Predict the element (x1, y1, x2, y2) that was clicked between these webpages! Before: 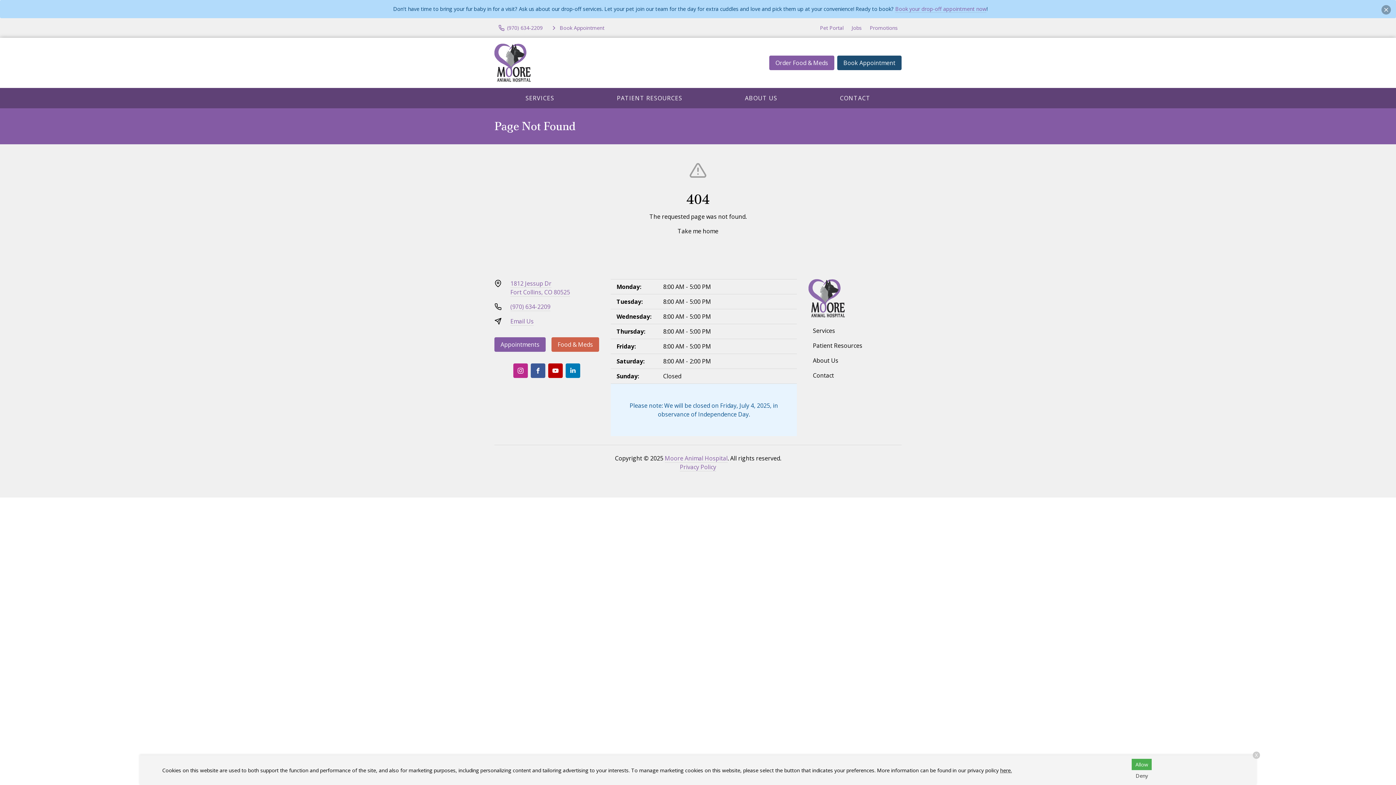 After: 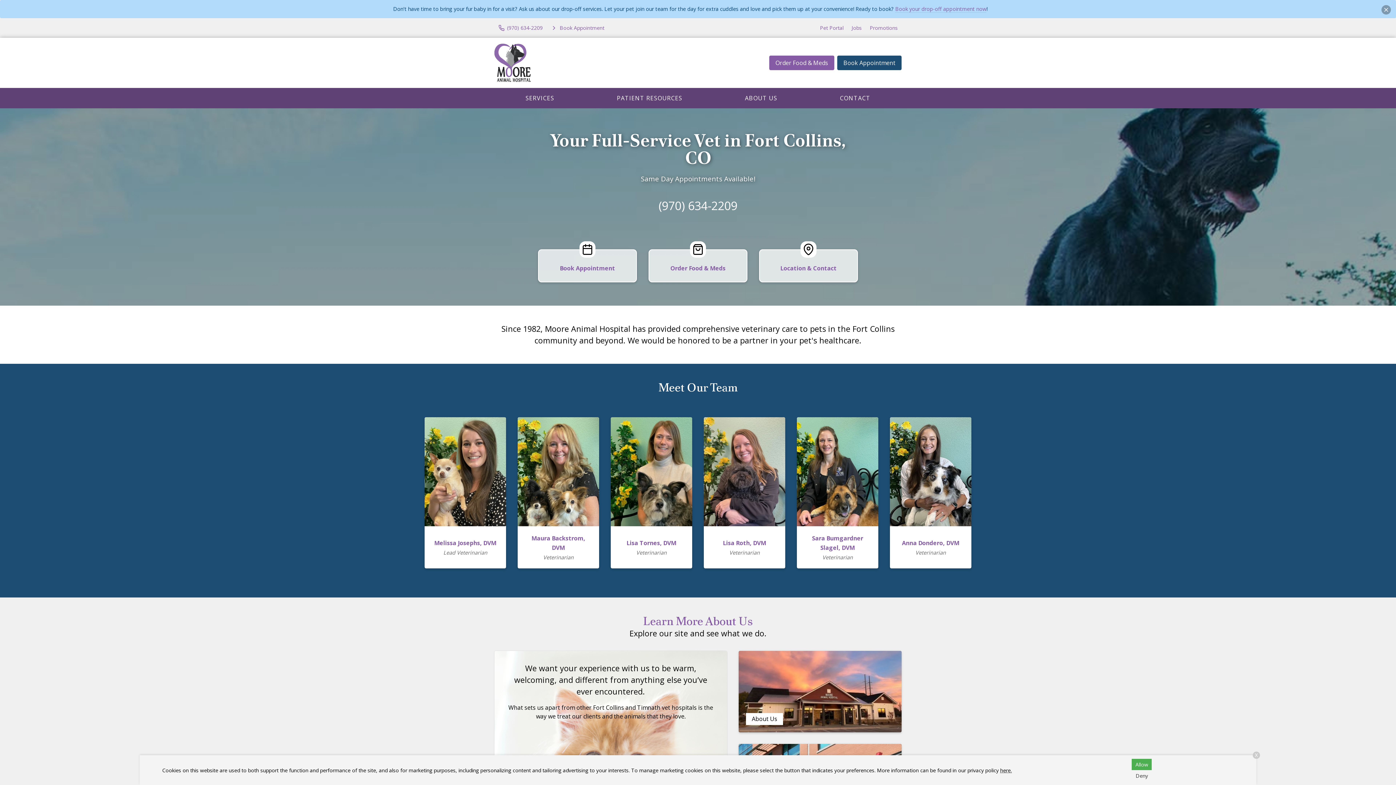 Action: bbox: (677, 227, 718, 235) label: Take me home